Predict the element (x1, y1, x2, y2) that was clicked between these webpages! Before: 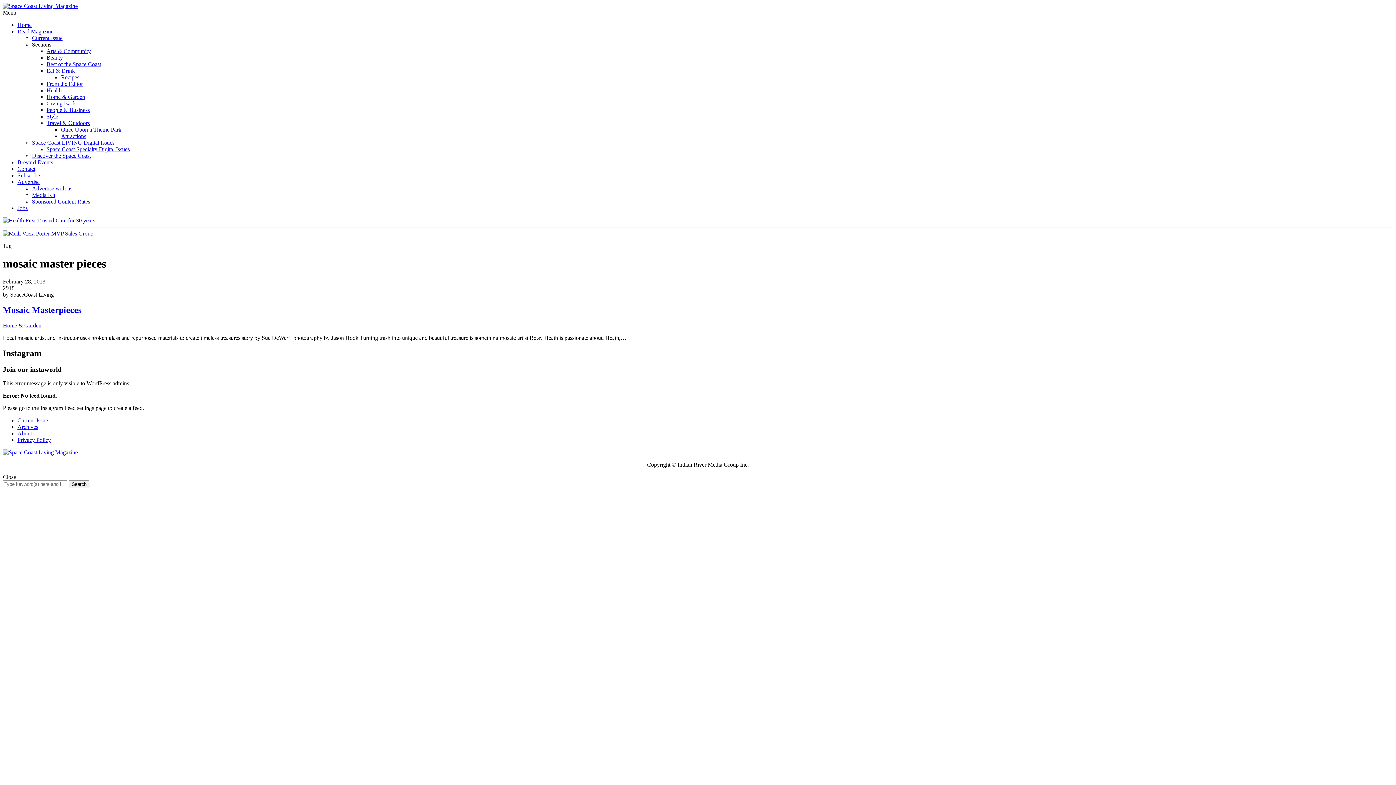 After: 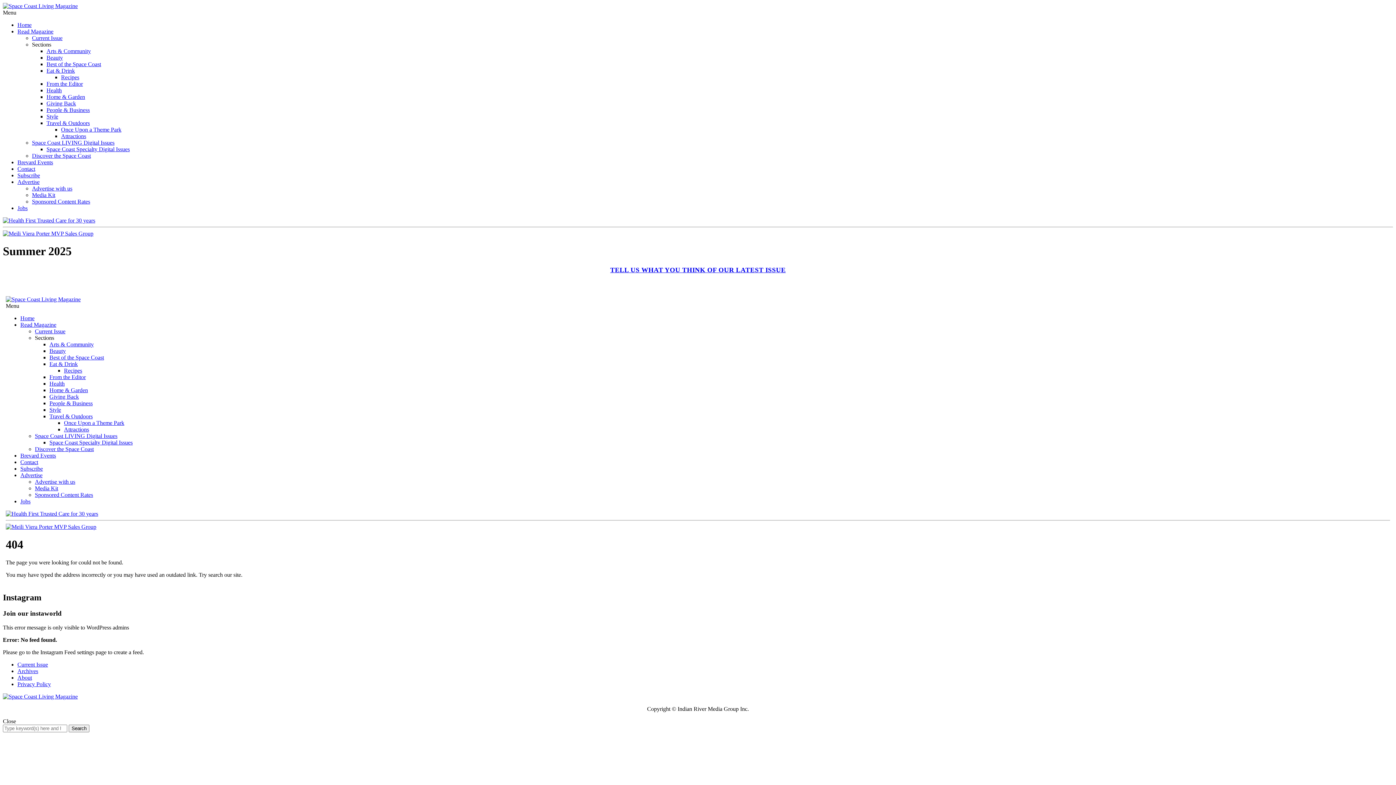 Action: bbox: (17, 28, 53, 34) label: Read Magazine